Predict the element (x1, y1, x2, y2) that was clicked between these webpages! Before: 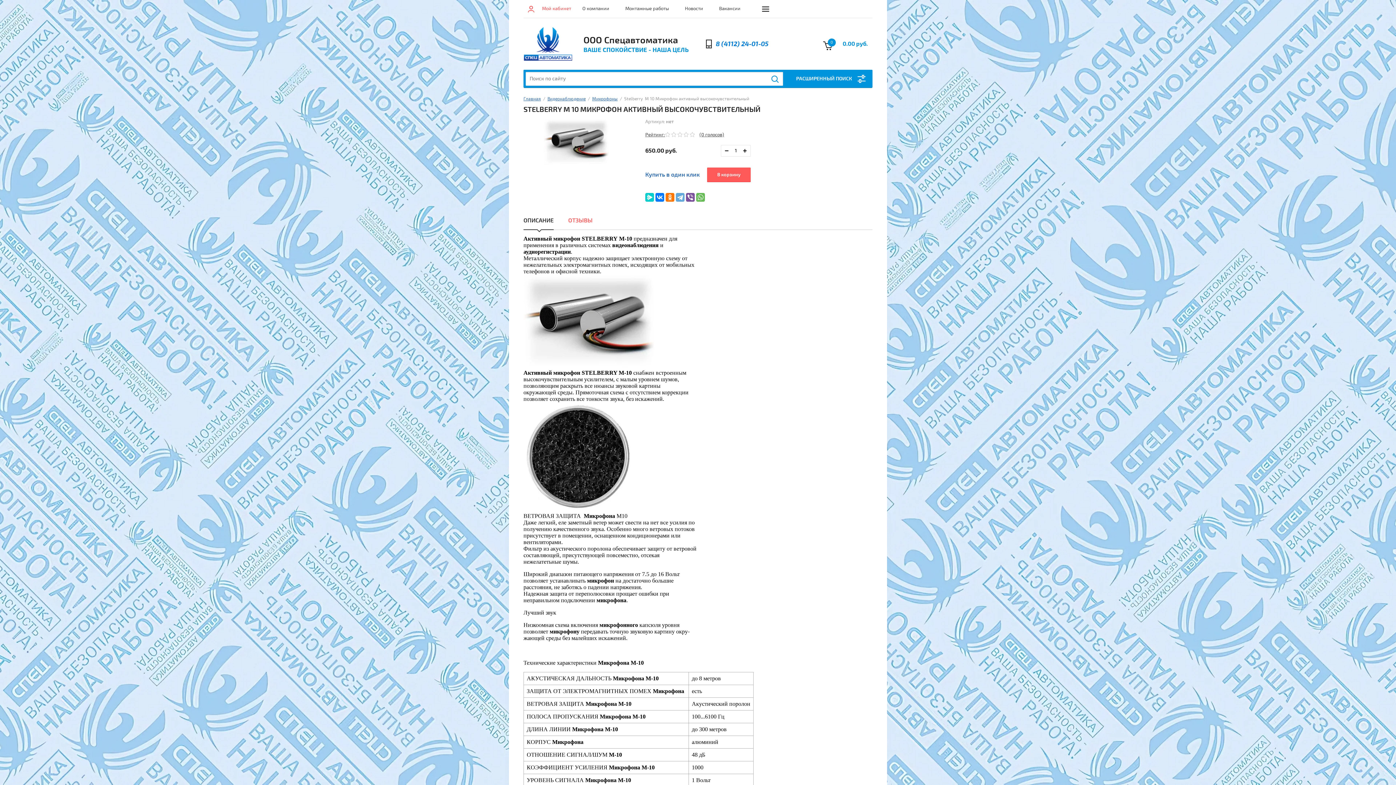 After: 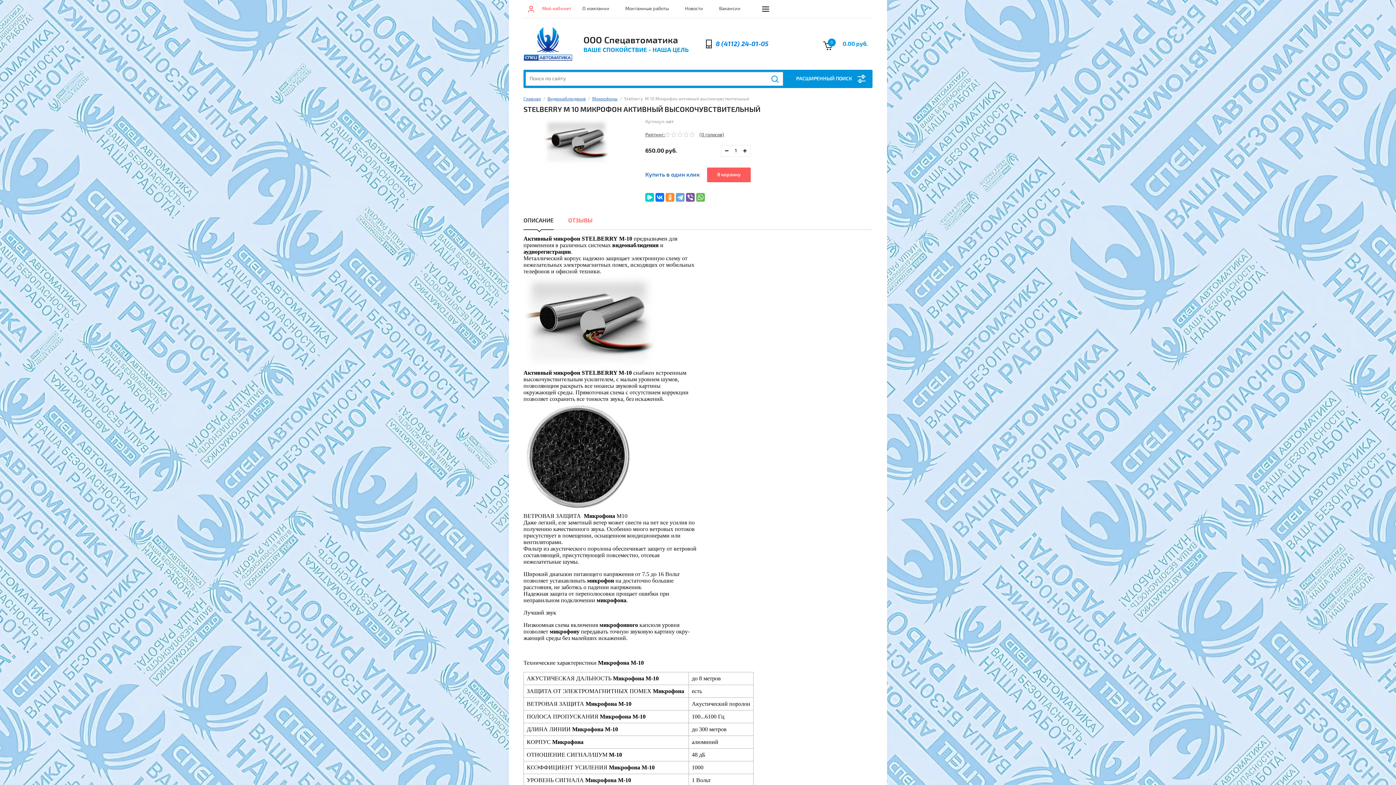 Action: bbox: (665, 193, 674, 201)